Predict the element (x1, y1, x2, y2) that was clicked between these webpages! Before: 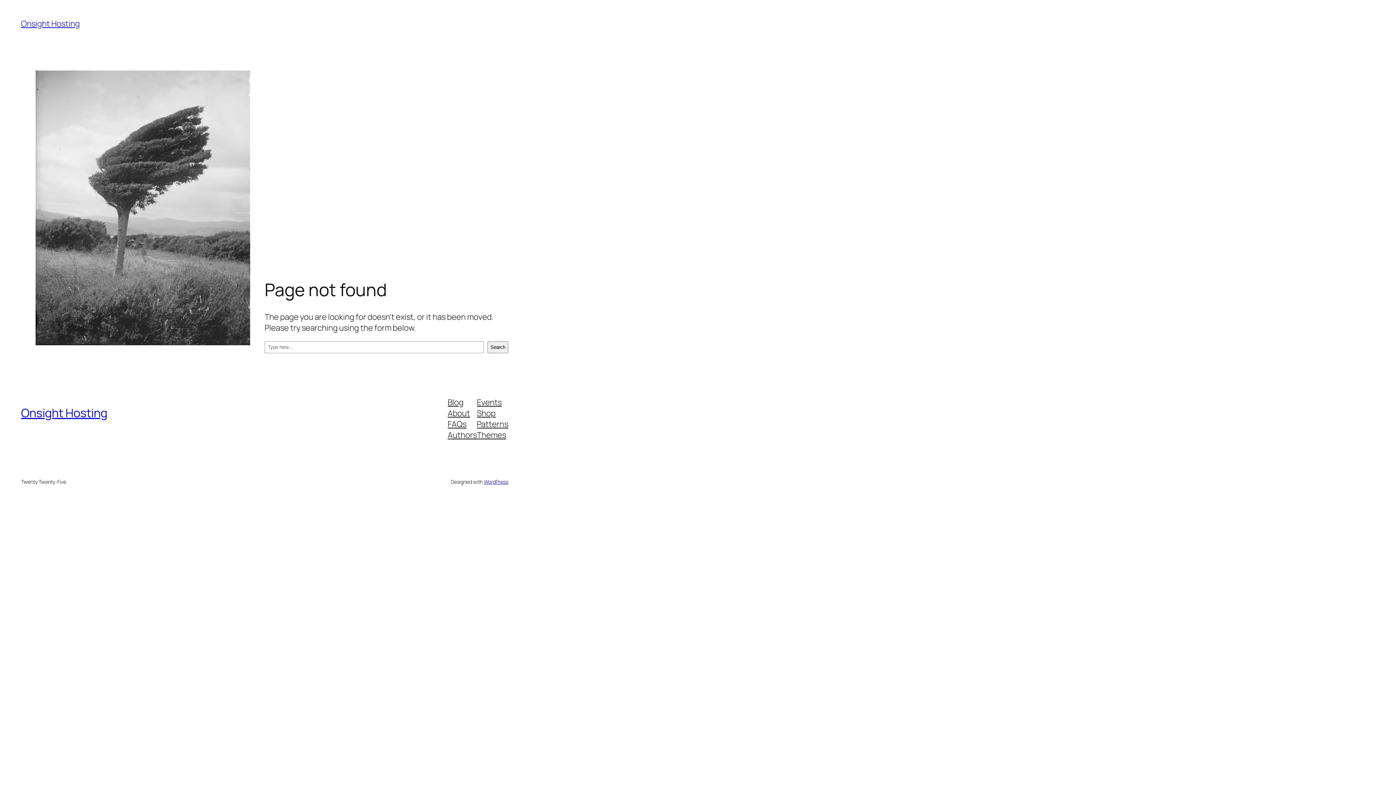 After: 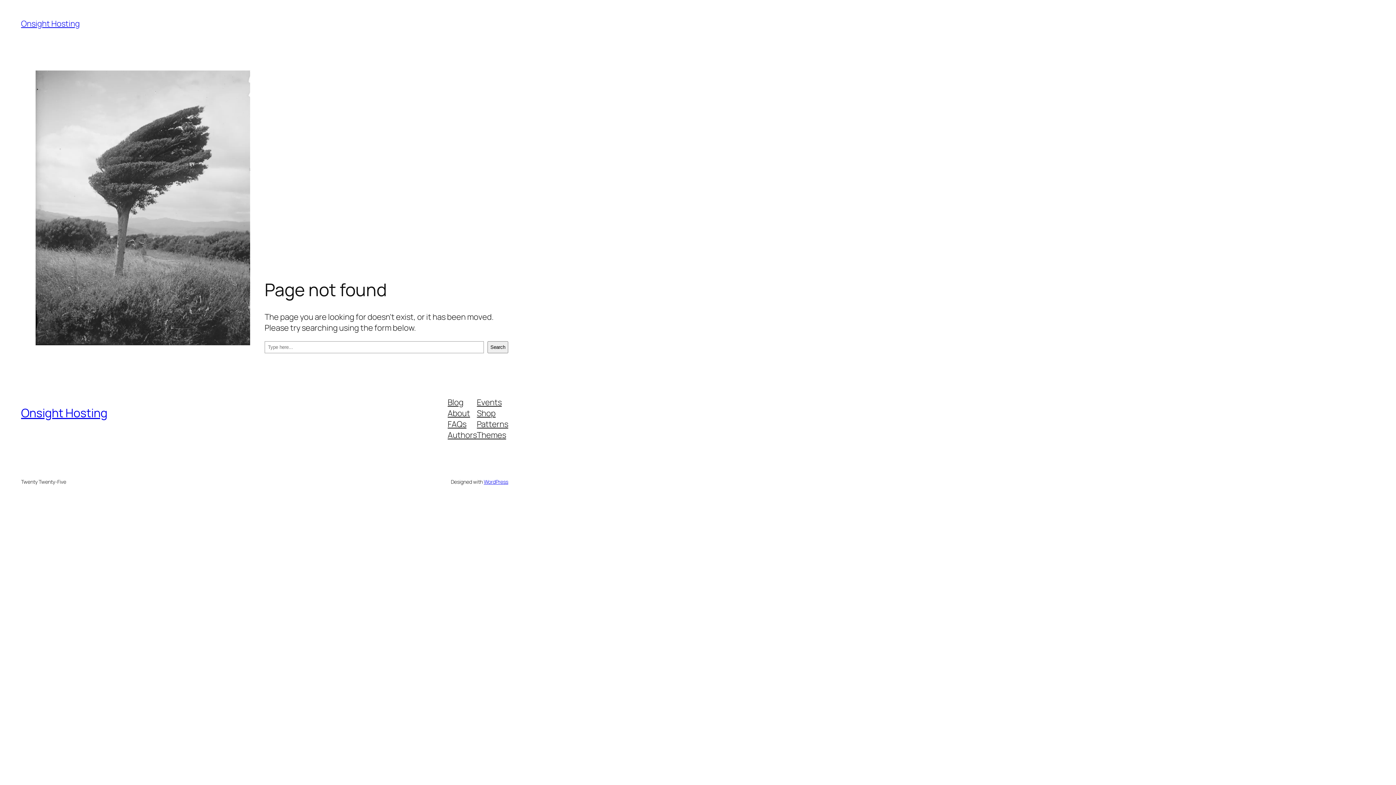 Action: label: Themes bbox: (477, 429, 506, 440)